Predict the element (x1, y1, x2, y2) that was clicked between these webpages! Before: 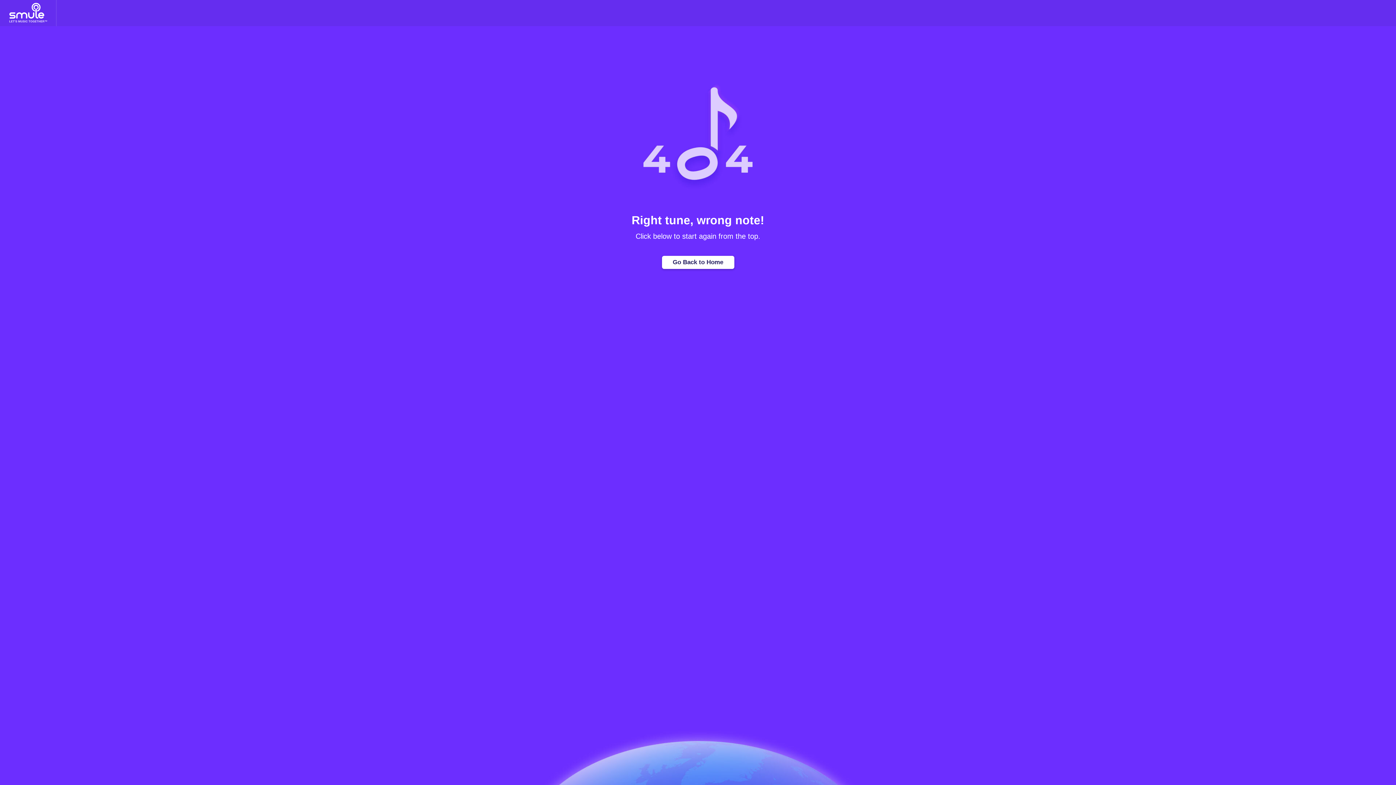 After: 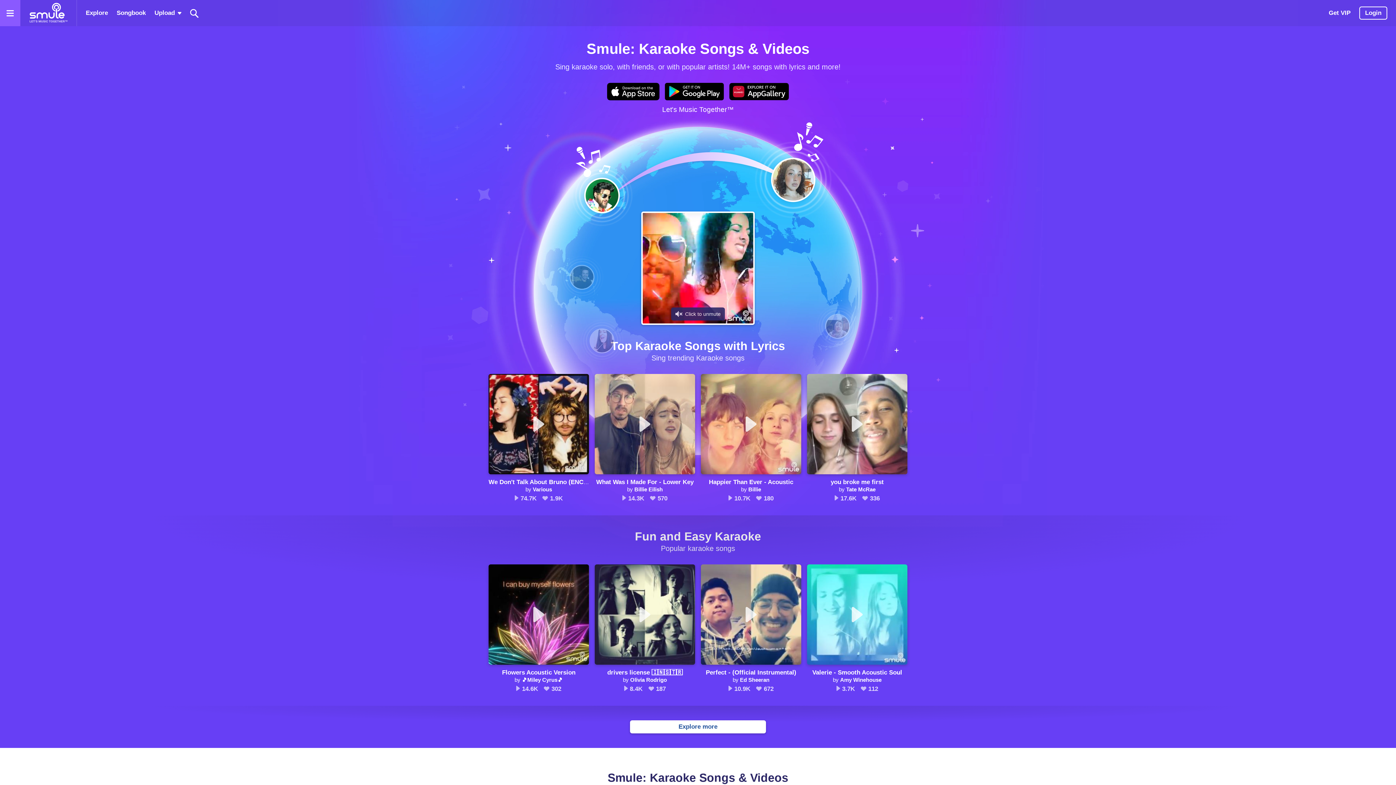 Action: bbox: (8, 0, 47, 26) label: Home page